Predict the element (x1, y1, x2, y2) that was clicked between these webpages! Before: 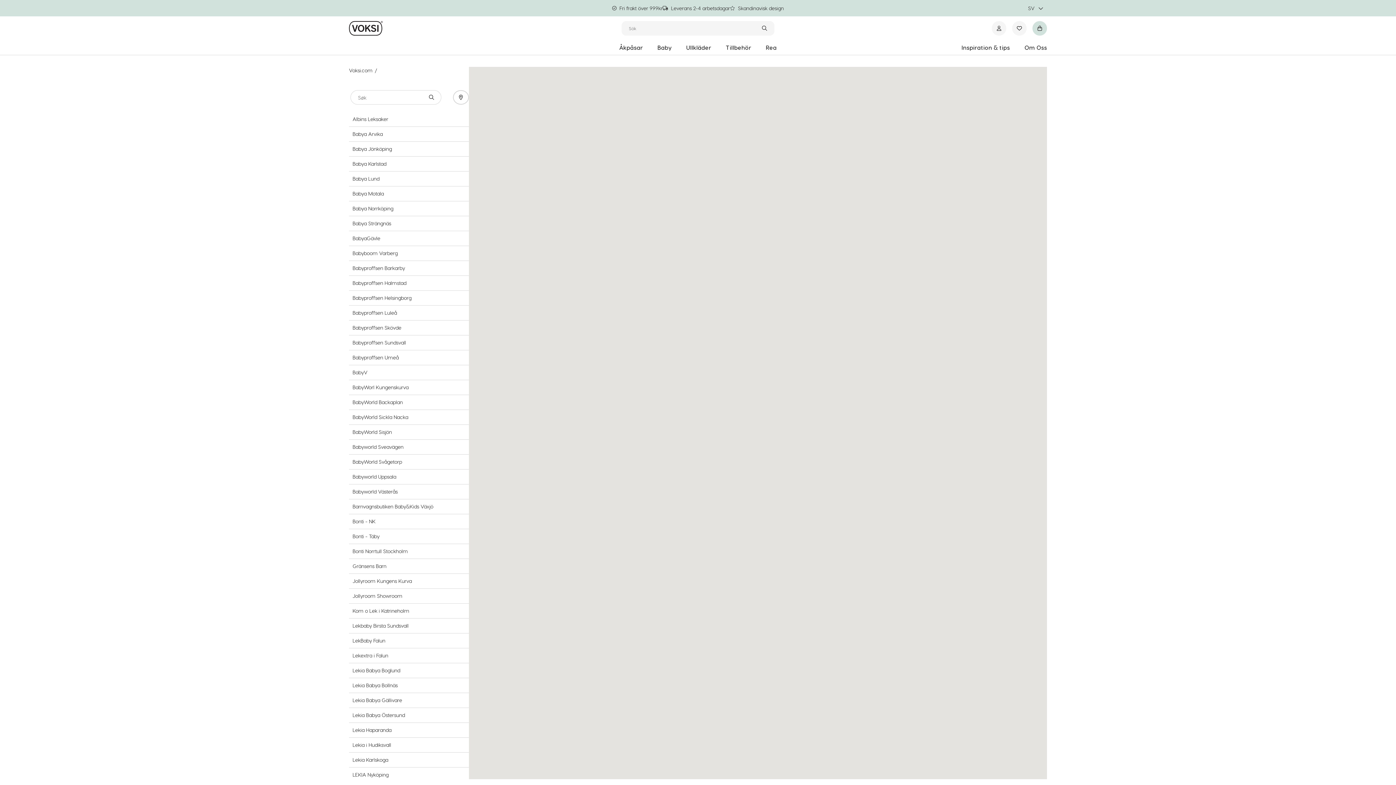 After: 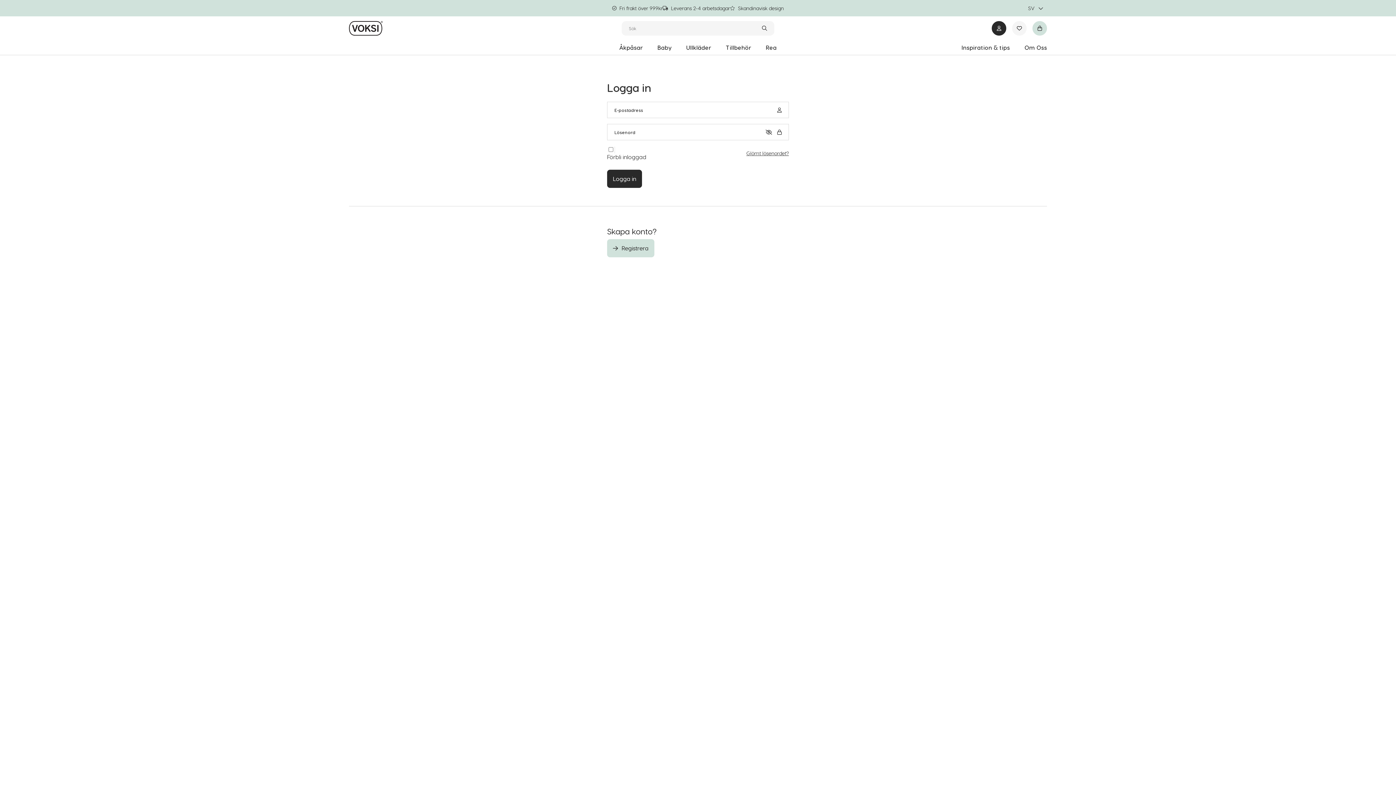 Action: bbox: (992, 21, 1006, 35) label: profile